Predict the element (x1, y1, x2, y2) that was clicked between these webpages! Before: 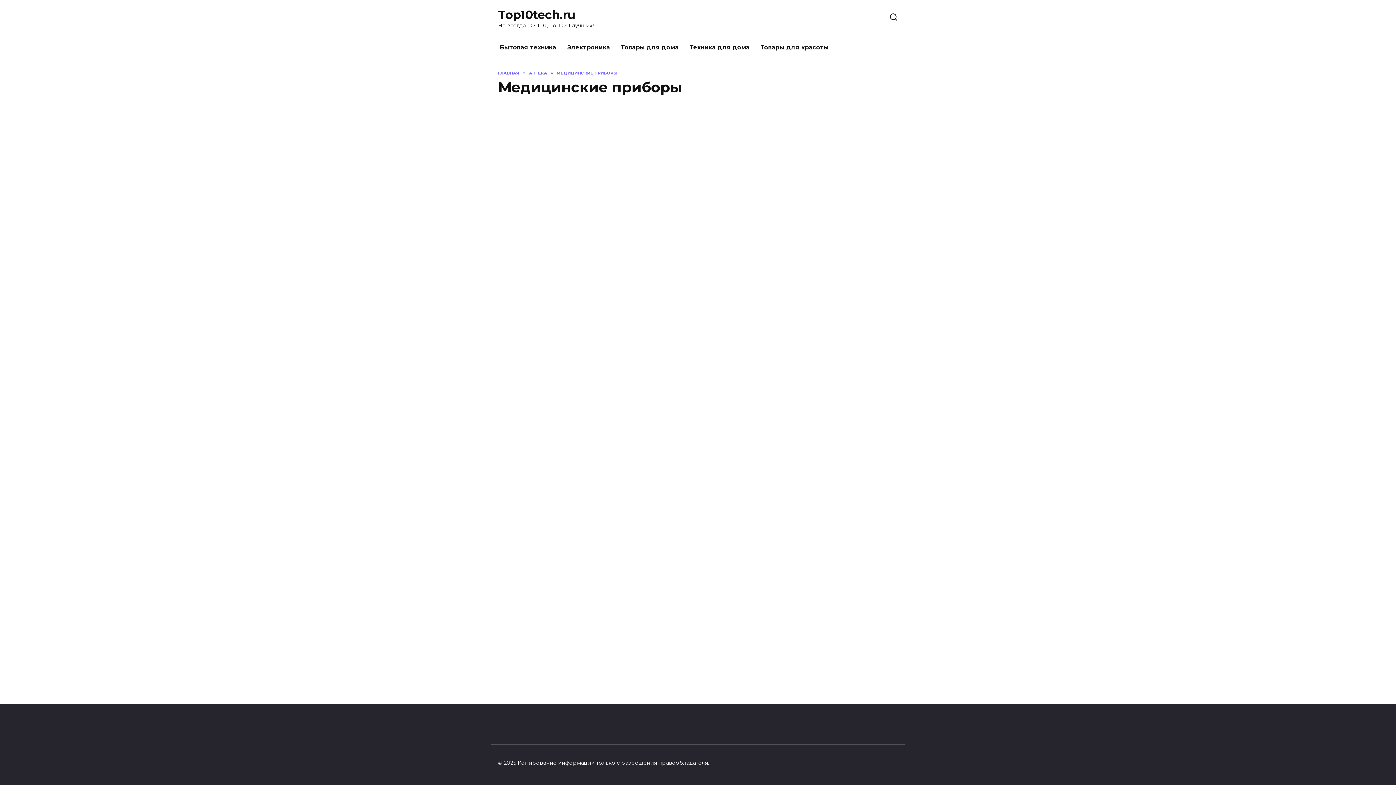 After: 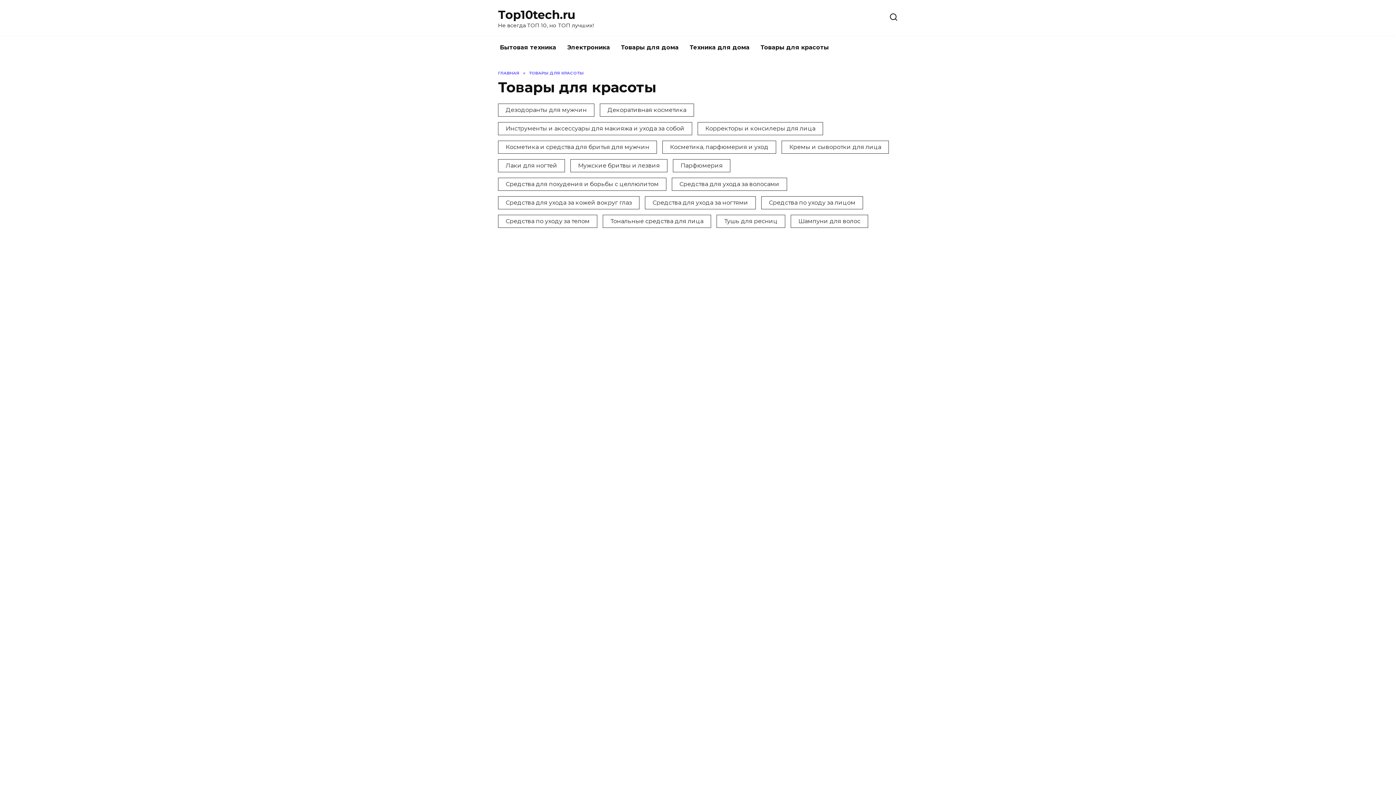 Action: label: Товары для красоты bbox: (755, 36, 834, 59)